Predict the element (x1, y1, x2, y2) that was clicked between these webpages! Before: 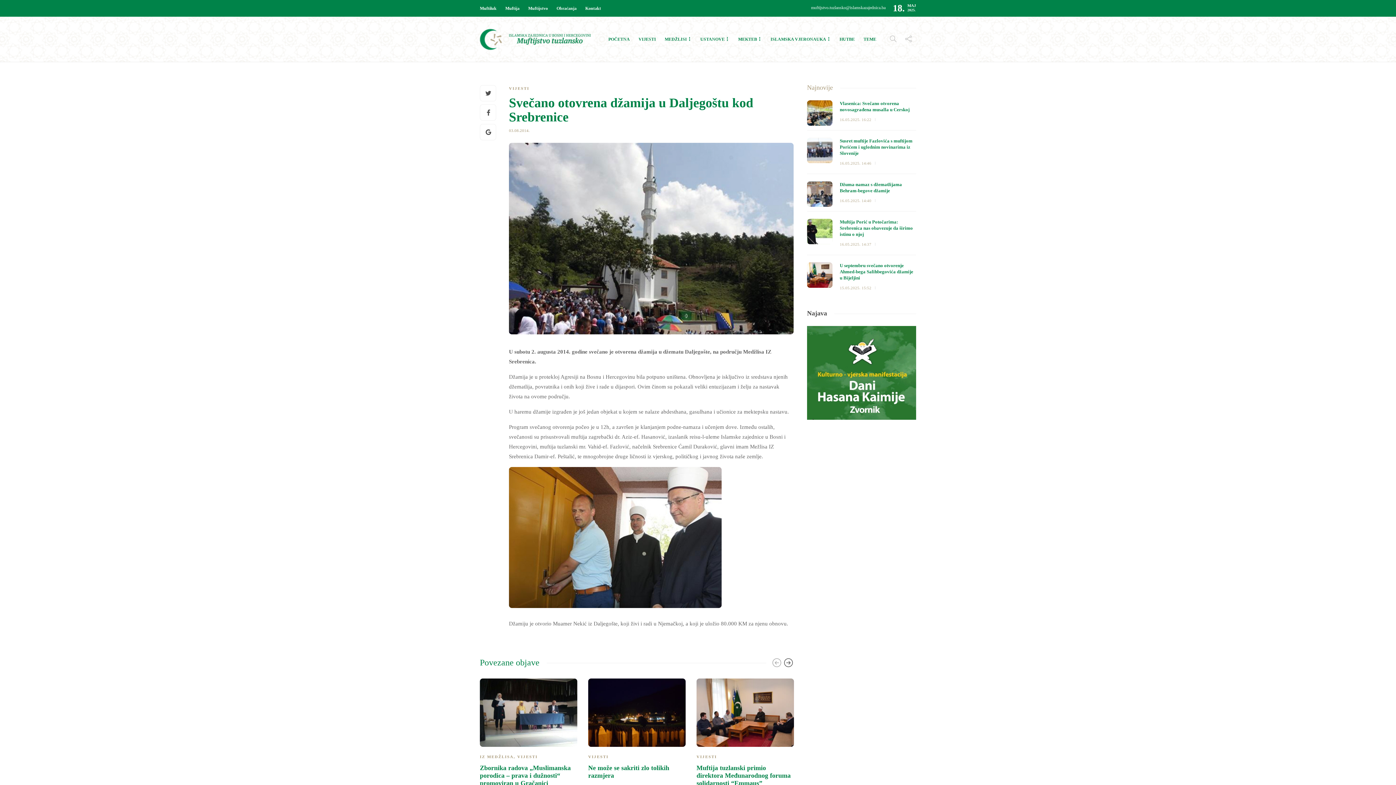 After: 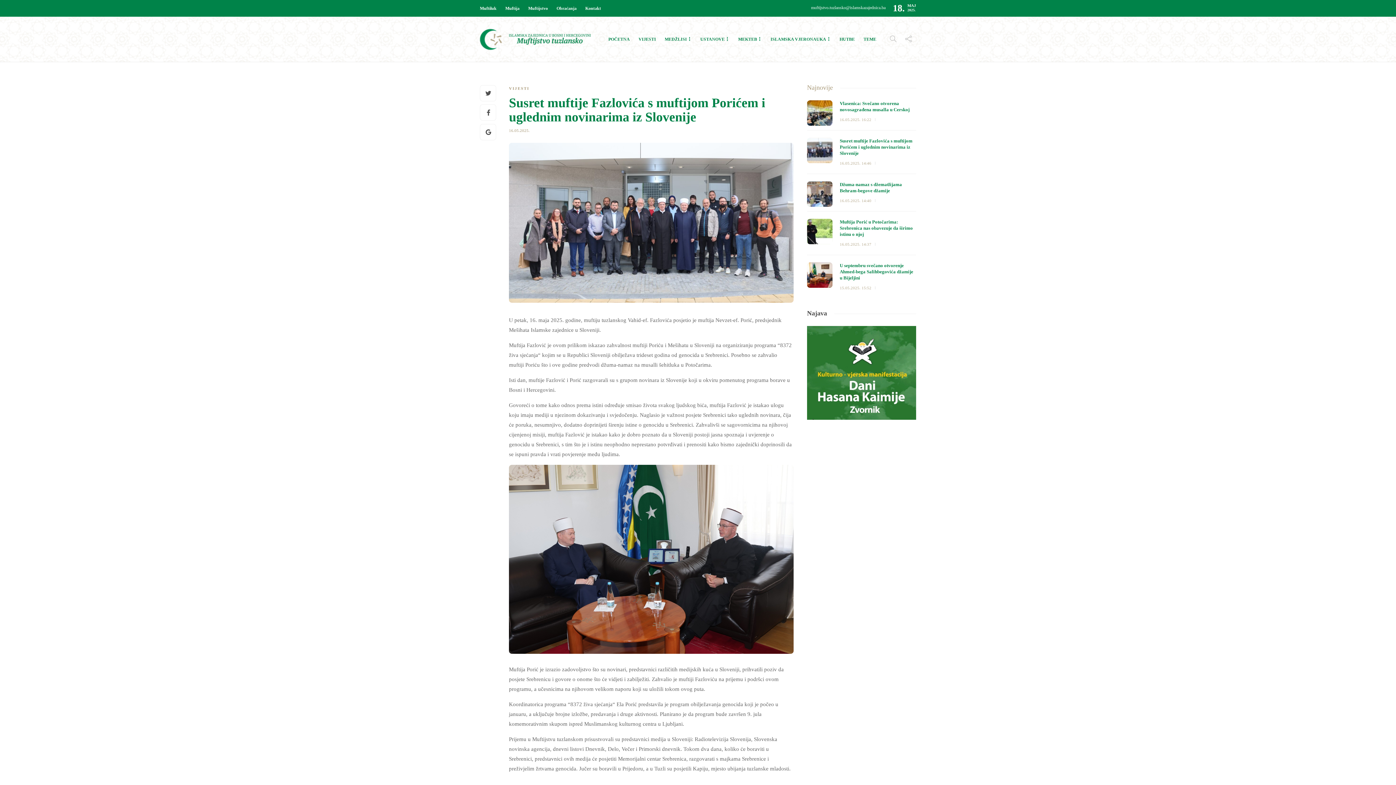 Action: bbox: (840, 161, 871, 165) label: 16.05.2025. 14:46